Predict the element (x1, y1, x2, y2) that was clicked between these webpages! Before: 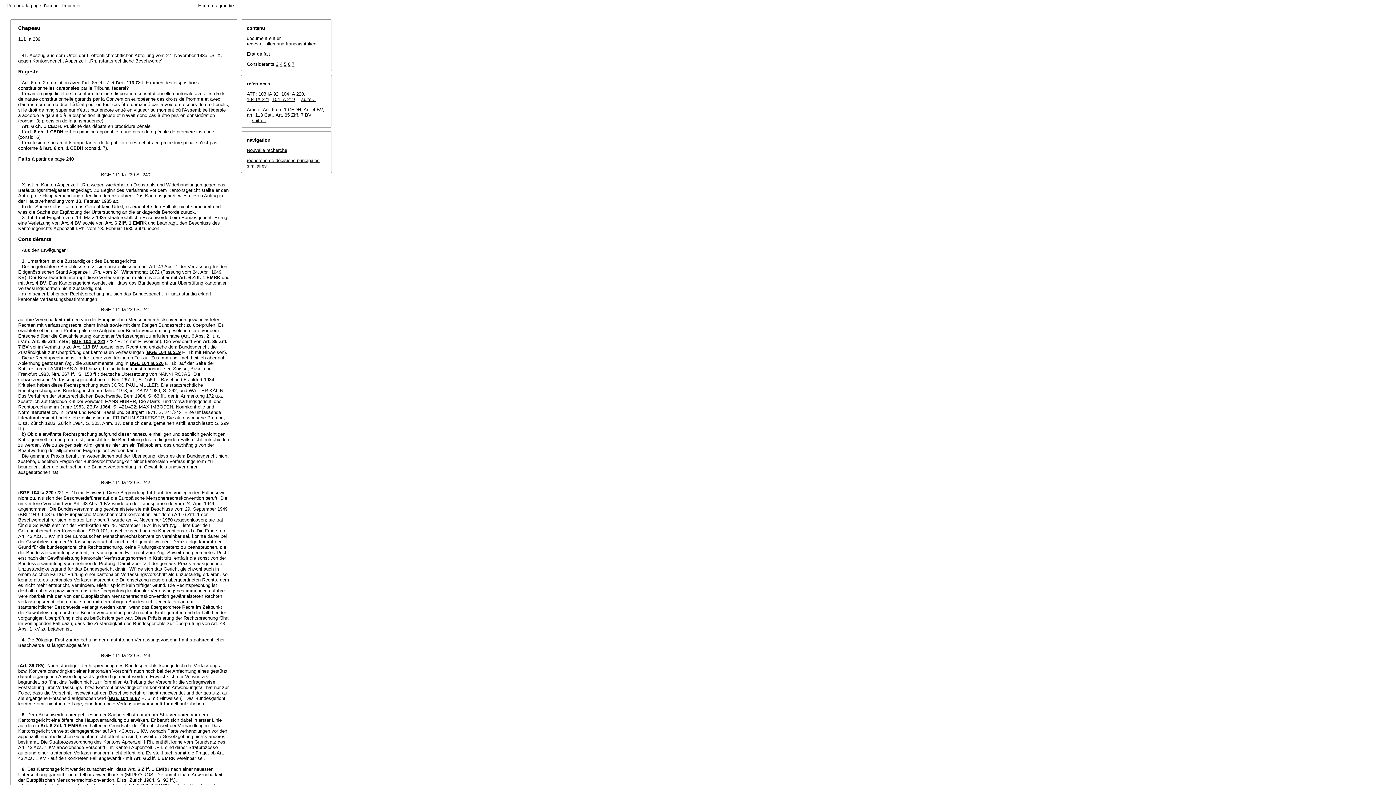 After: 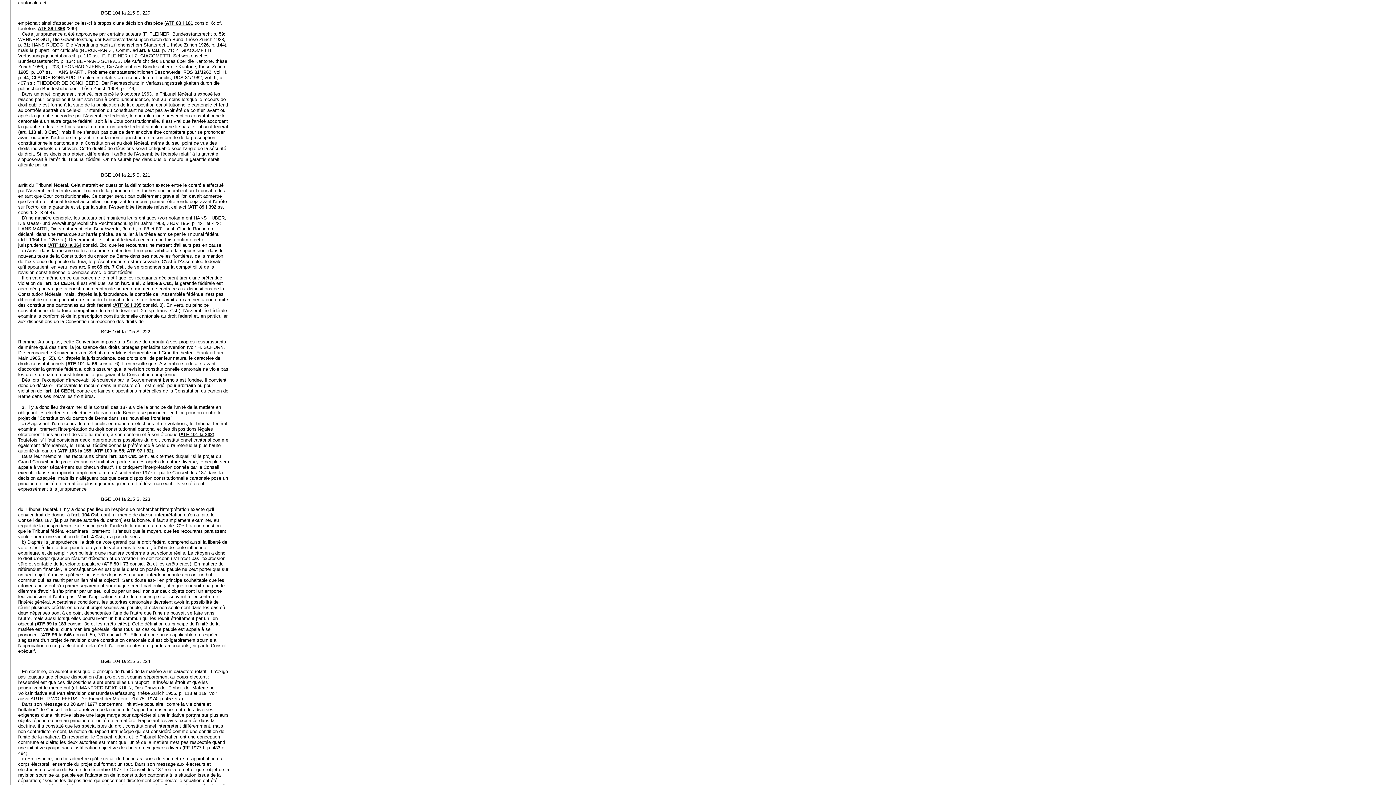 Action: bbox: (129, 360, 163, 366) label: BGE 104 Ia 220